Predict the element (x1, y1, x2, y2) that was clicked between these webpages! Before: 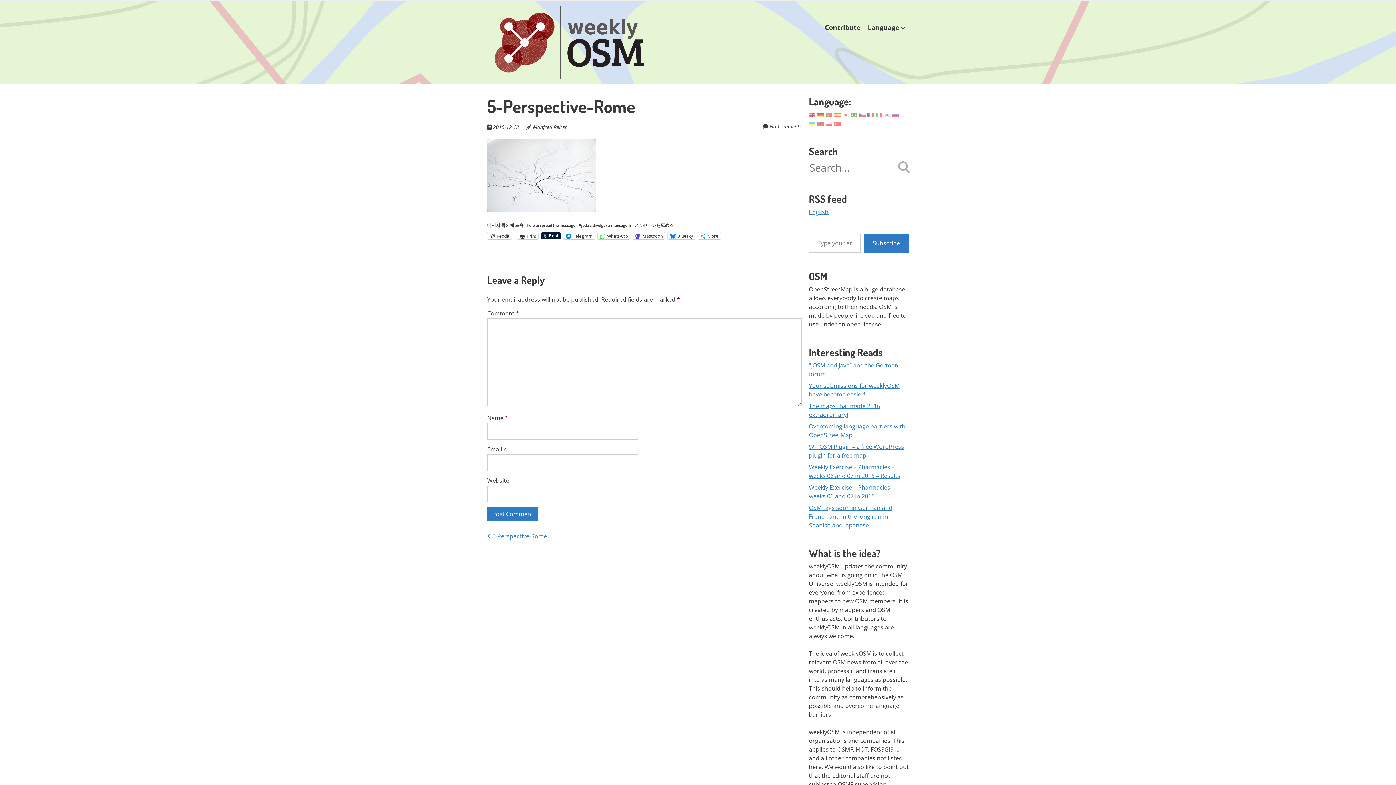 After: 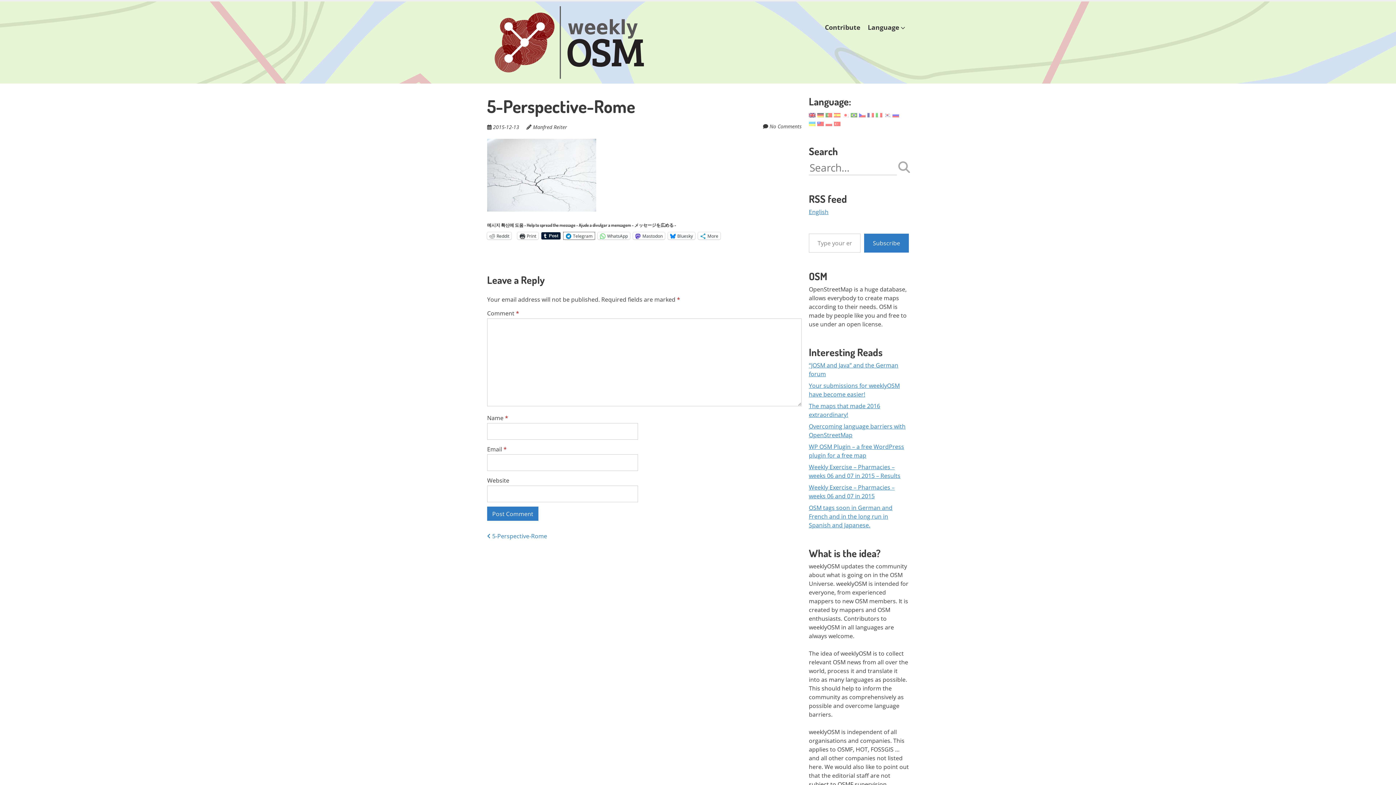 Action: label: Telegram bbox: (563, 232, 594, 239)